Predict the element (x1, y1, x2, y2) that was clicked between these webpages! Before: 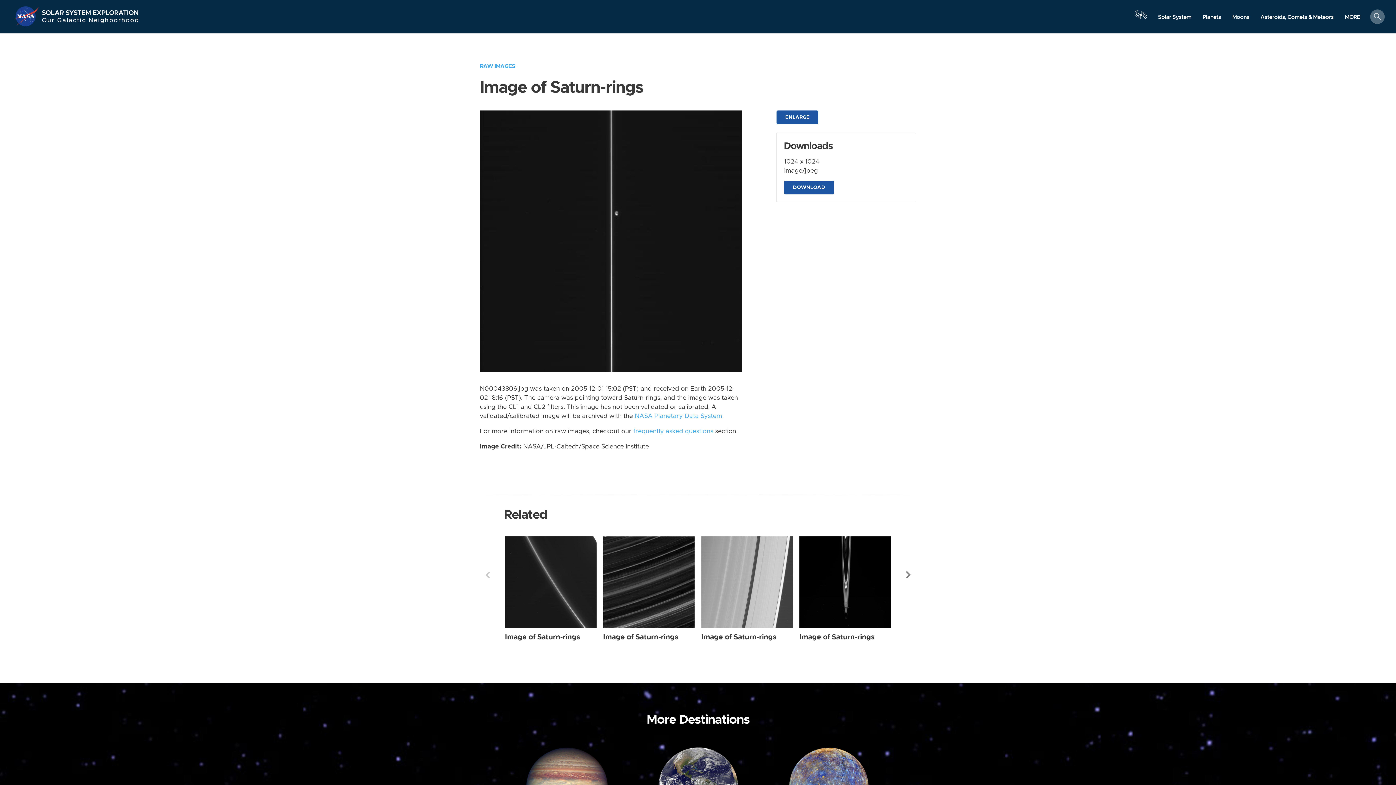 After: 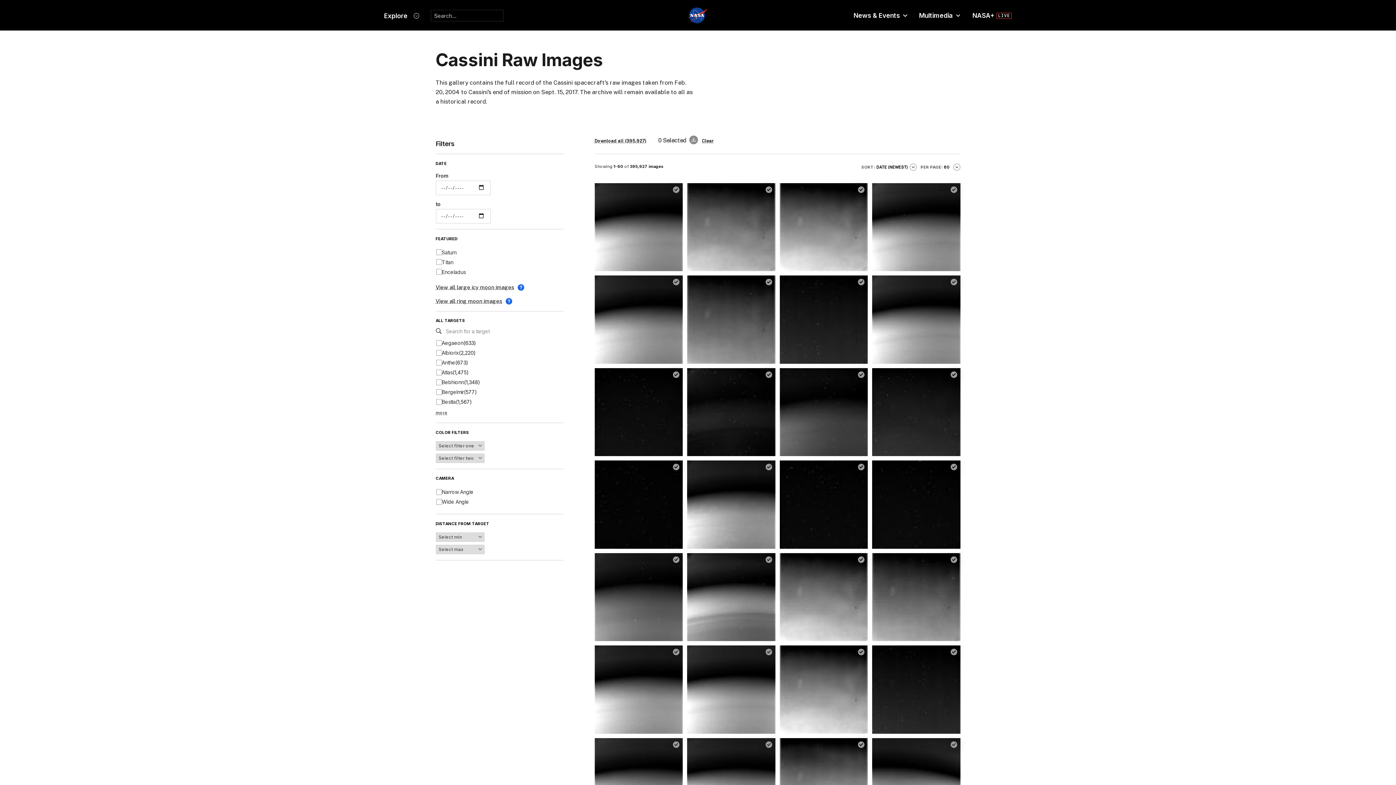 Action: label: RAW IMAGES bbox: (480, 63, 515, 69)